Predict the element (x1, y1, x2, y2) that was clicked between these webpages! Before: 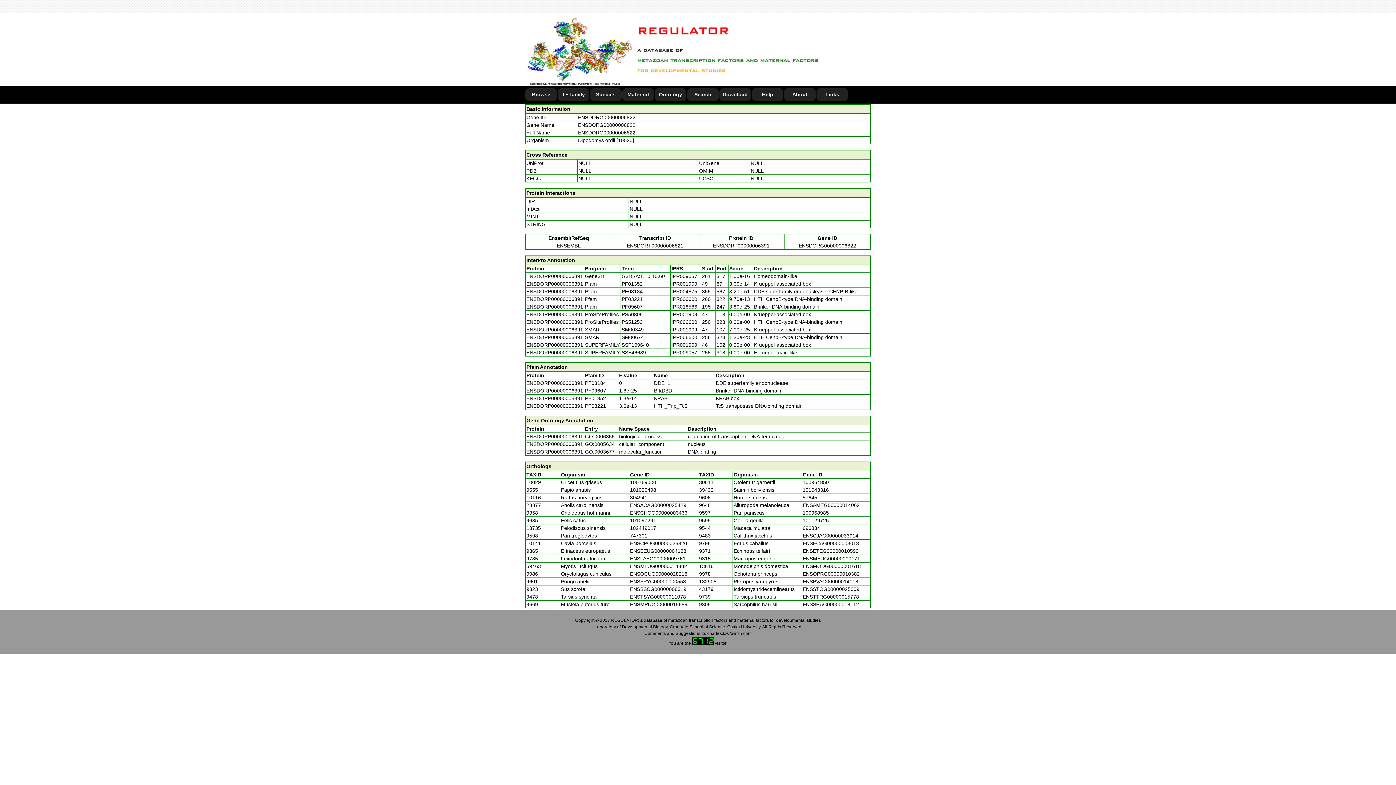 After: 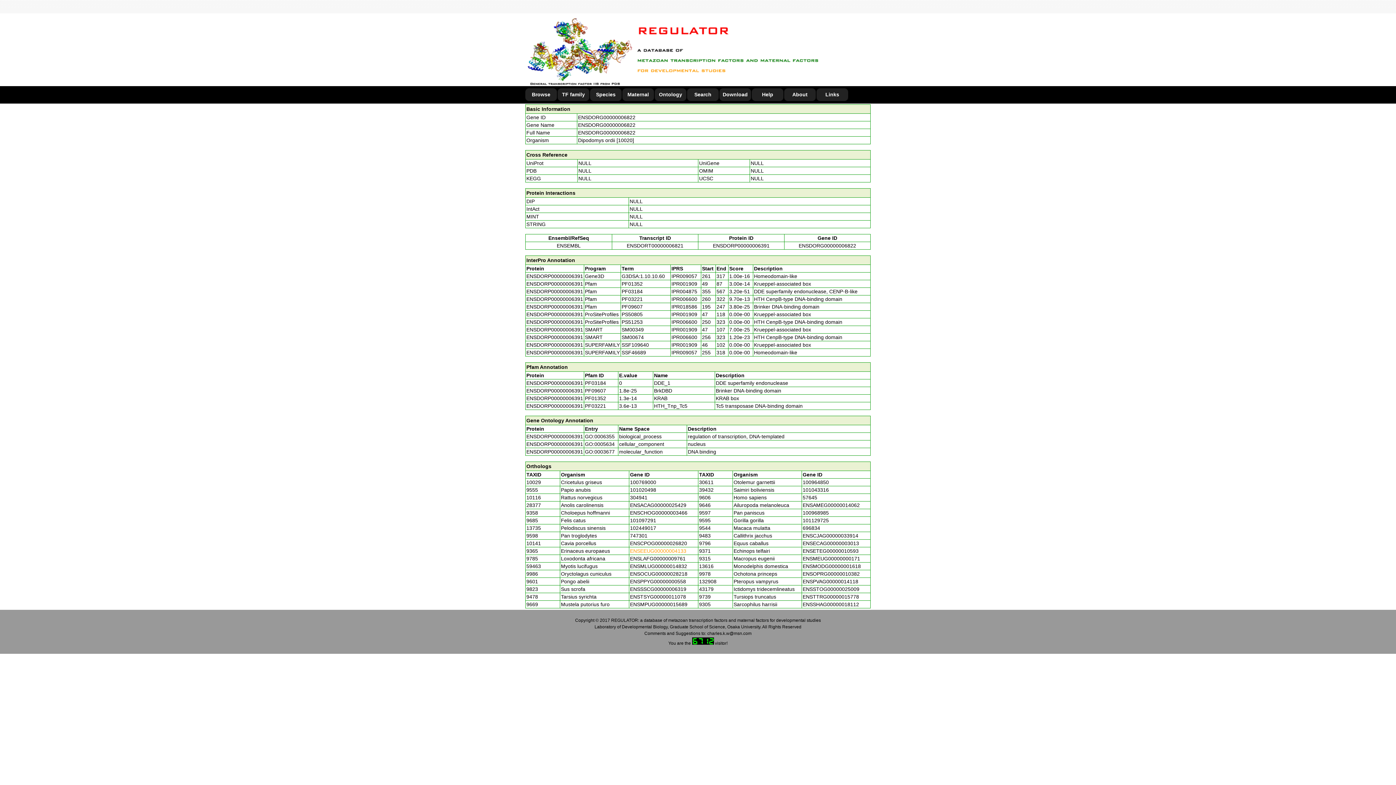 Action: label: ENSEEUG00000004133 bbox: (630, 548, 686, 554)